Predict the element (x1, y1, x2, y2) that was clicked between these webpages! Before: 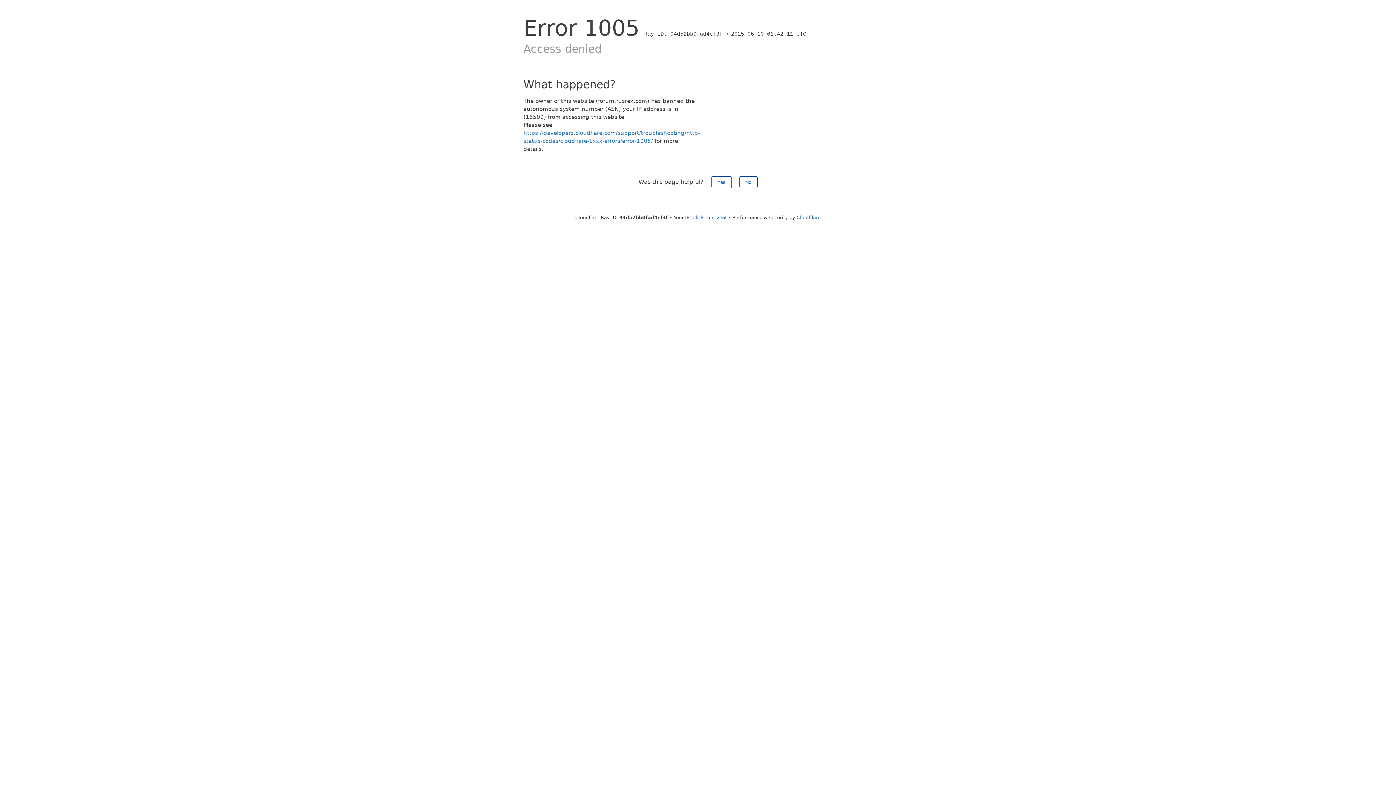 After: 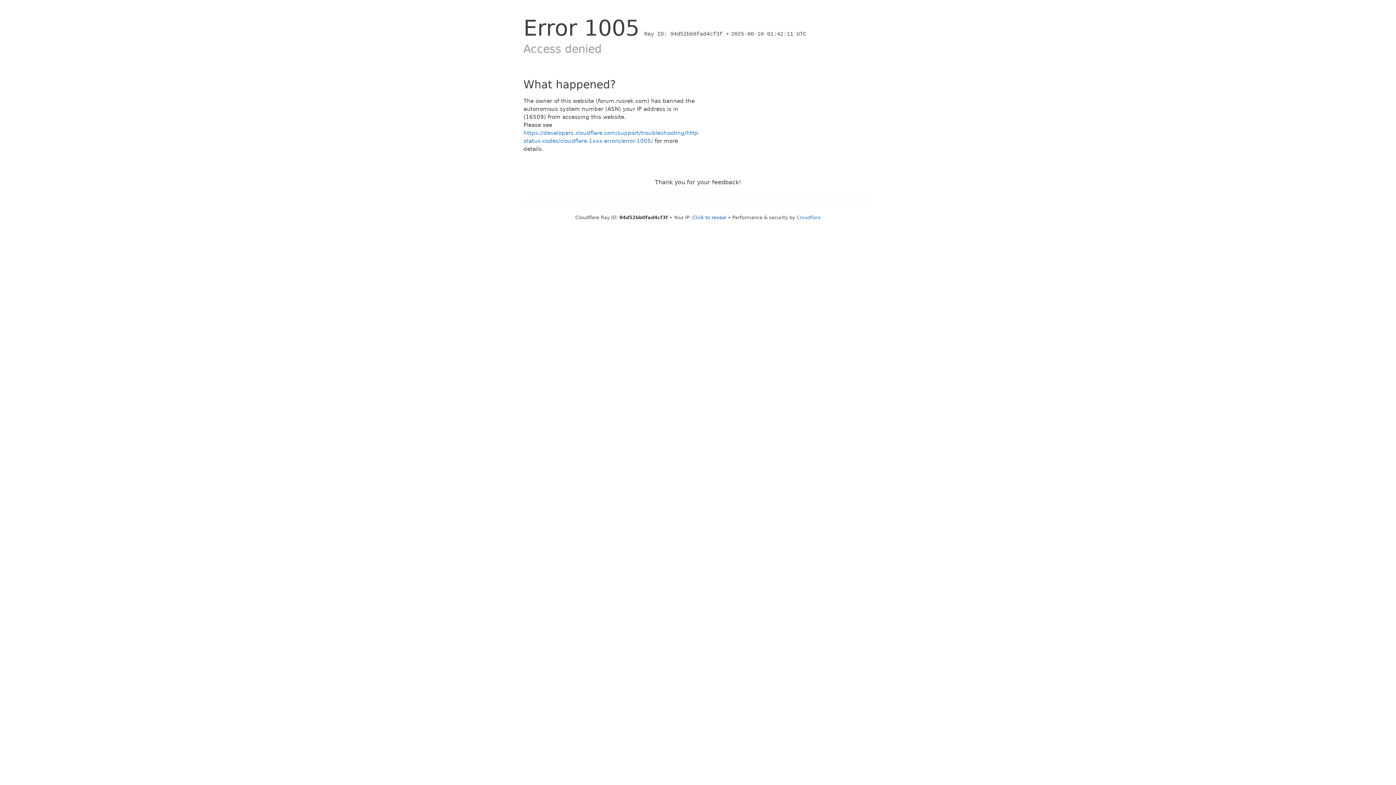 Action: label: Yes bbox: (711, 176, 731, 188)